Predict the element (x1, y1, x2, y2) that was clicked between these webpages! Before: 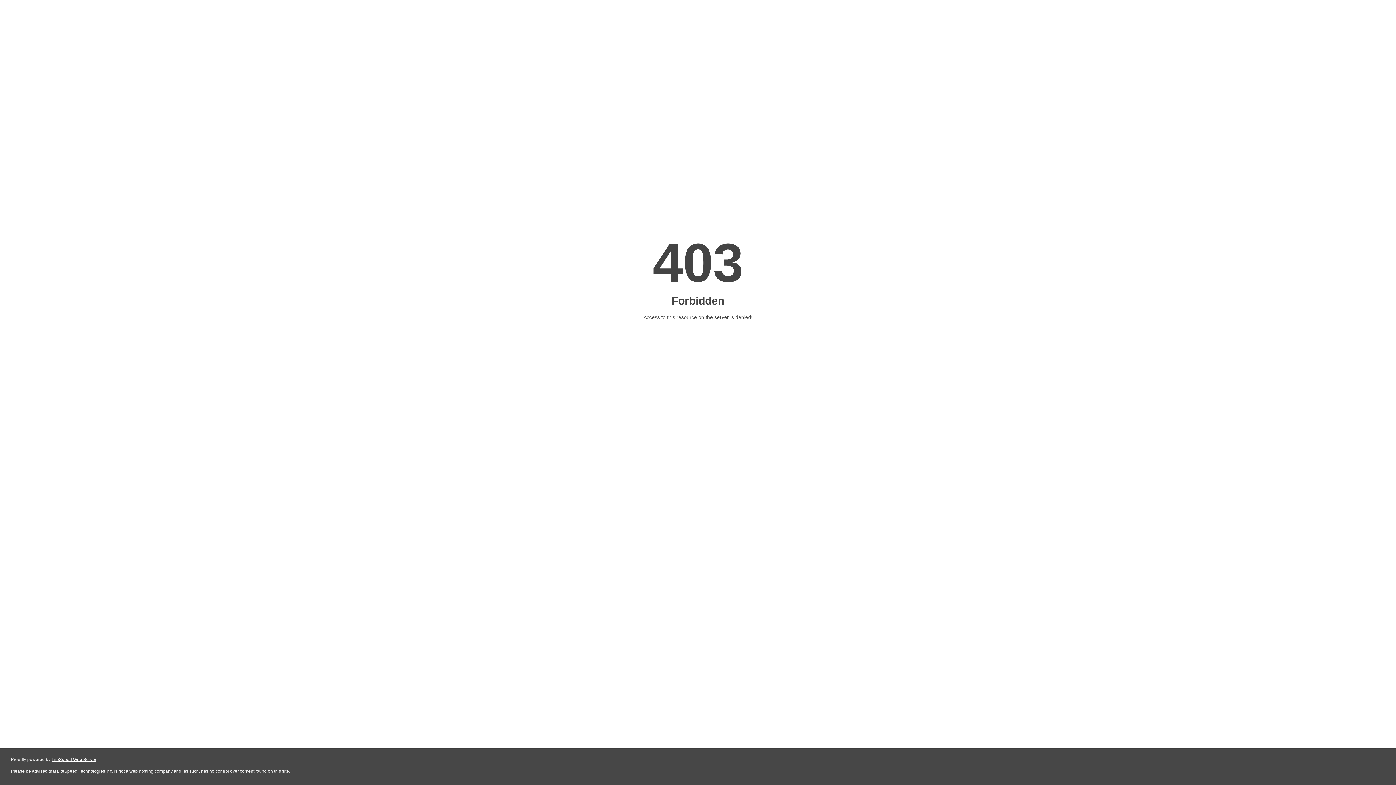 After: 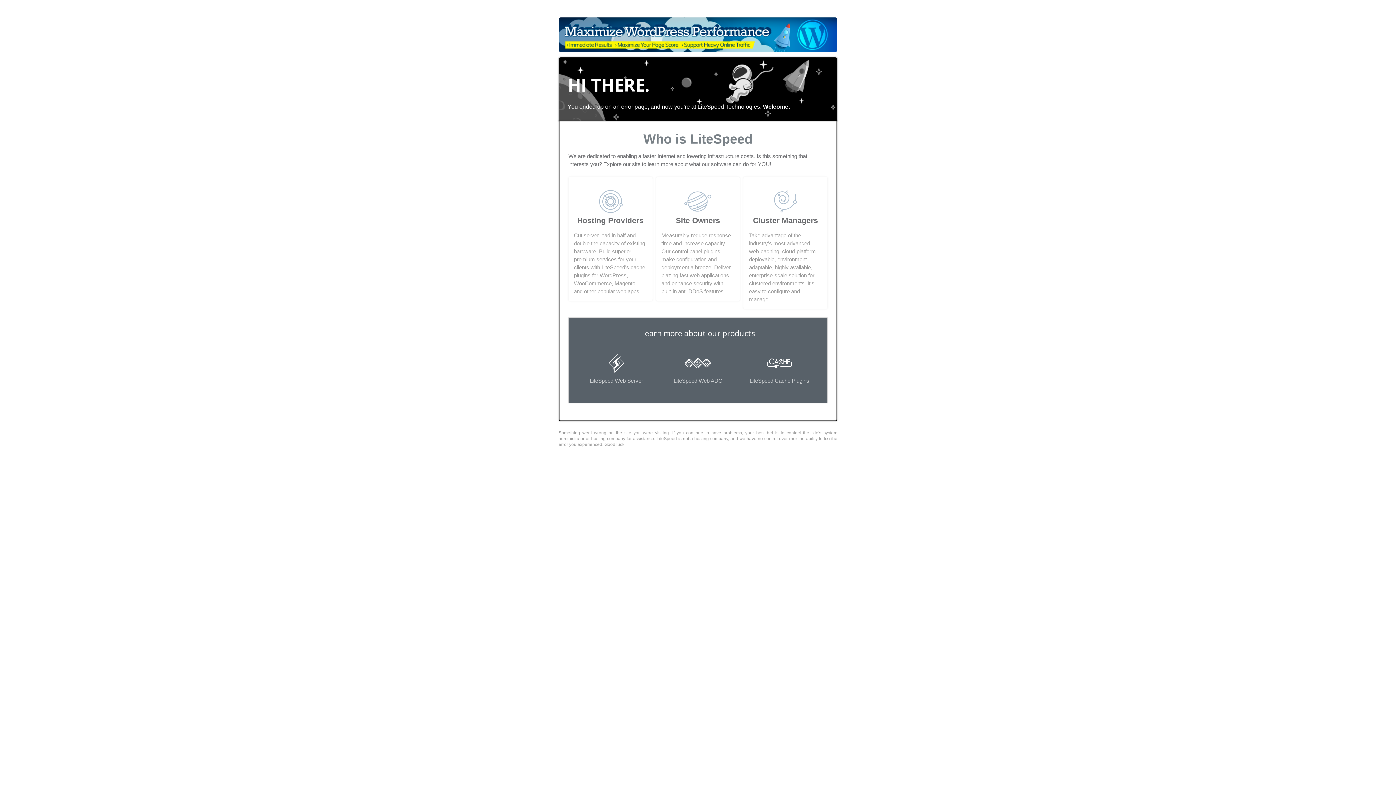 Action: bbox: (51, 757, 96, 762) label: LiteSpeed Web Server